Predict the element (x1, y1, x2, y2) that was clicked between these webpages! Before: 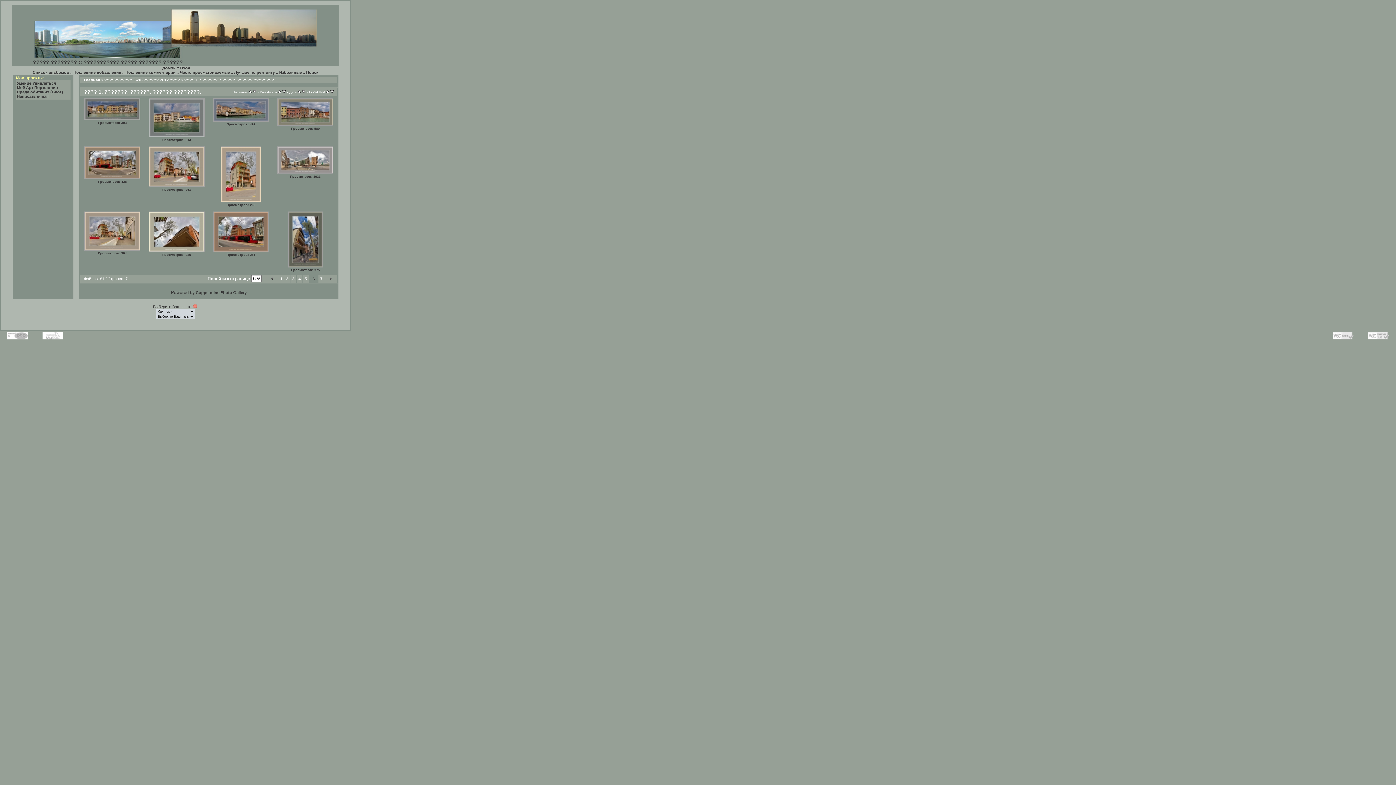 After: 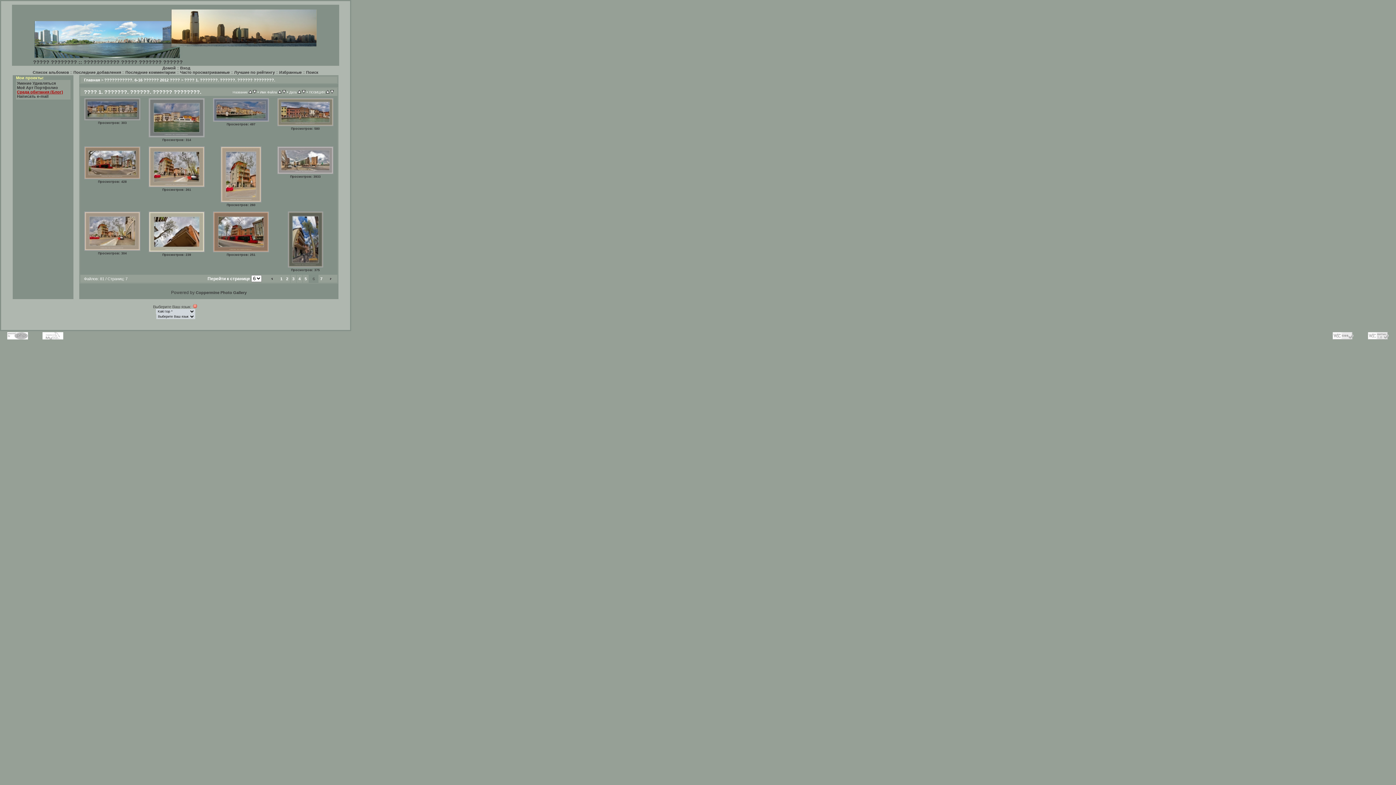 Action: label: Среда обитания (Блог) bbox: (16, 89, 63, 94)